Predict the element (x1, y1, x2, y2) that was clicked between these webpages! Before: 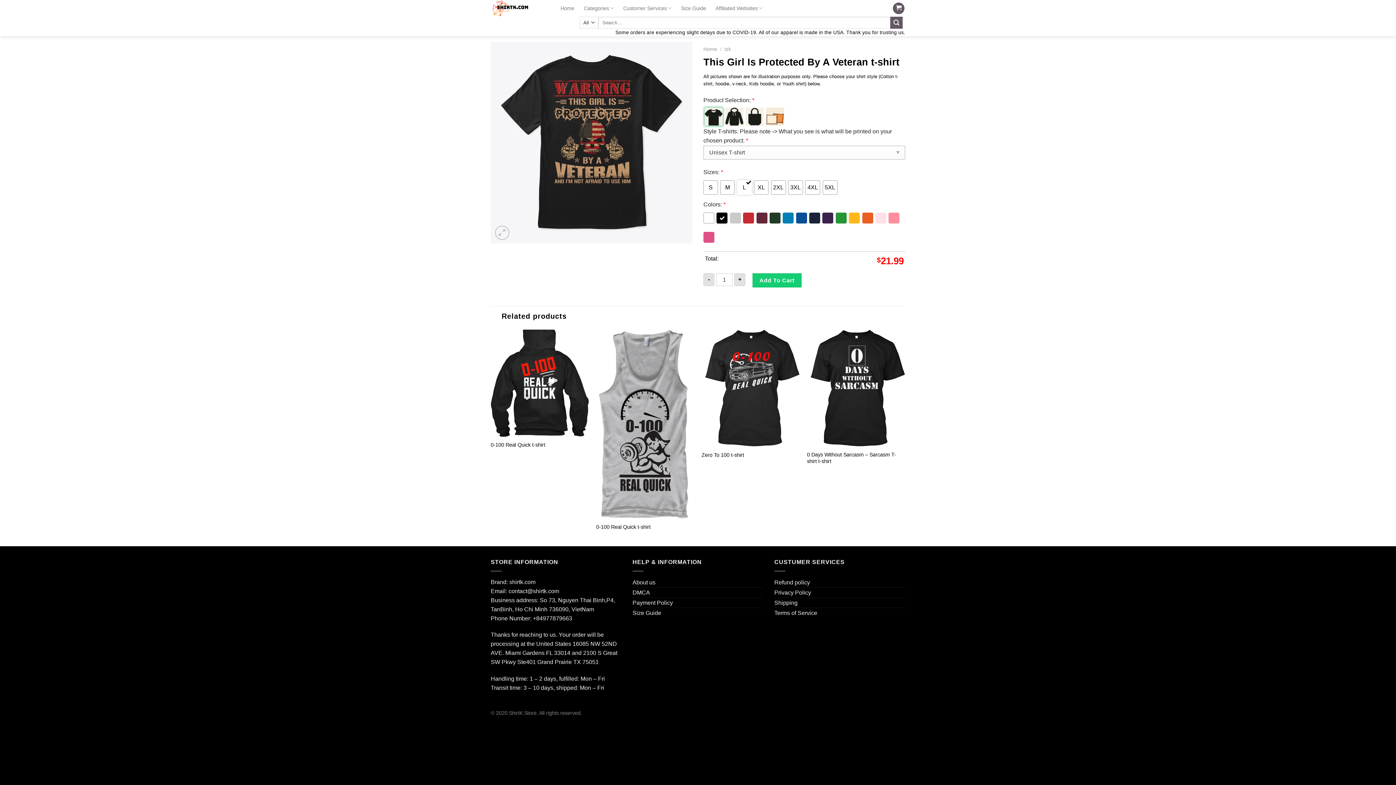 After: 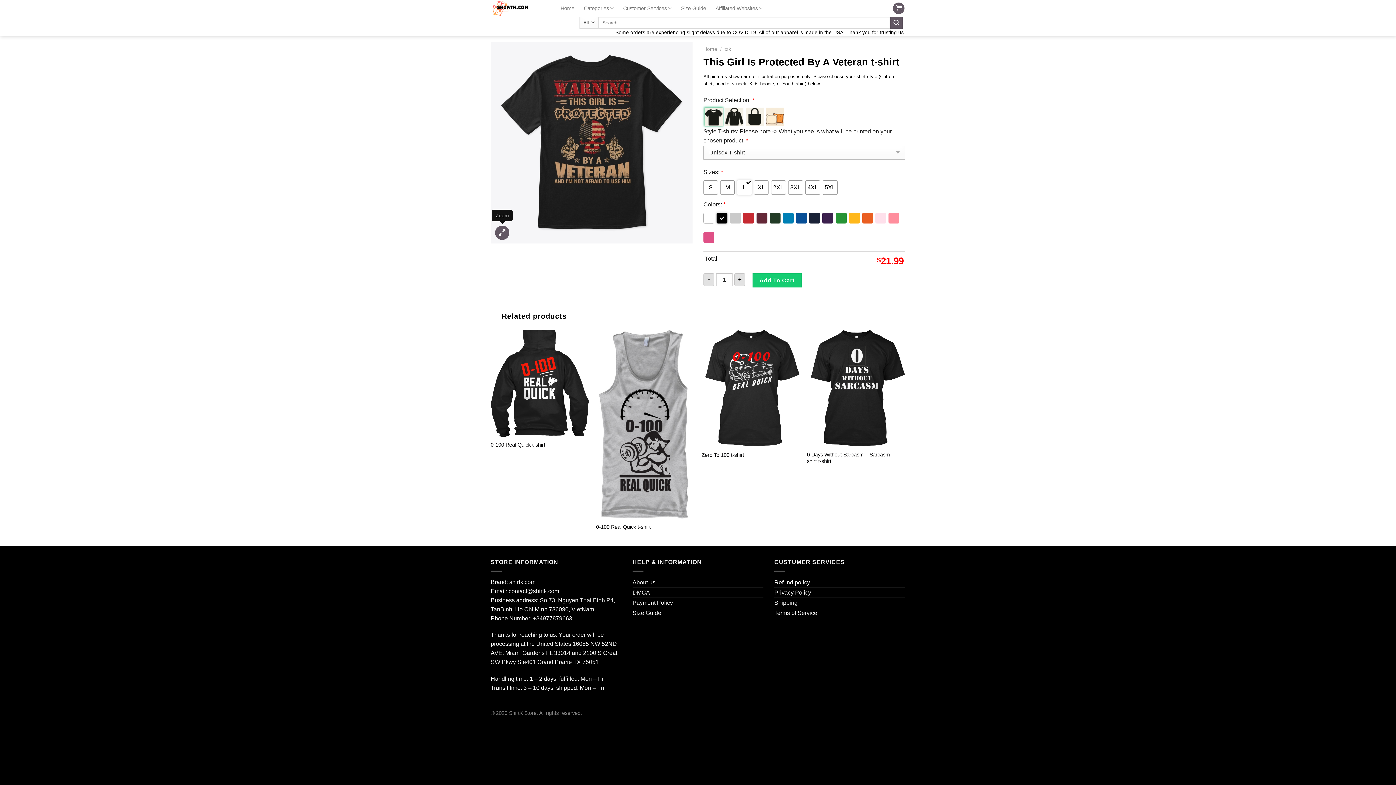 Action: bbox: (495, 225, 509, 240)